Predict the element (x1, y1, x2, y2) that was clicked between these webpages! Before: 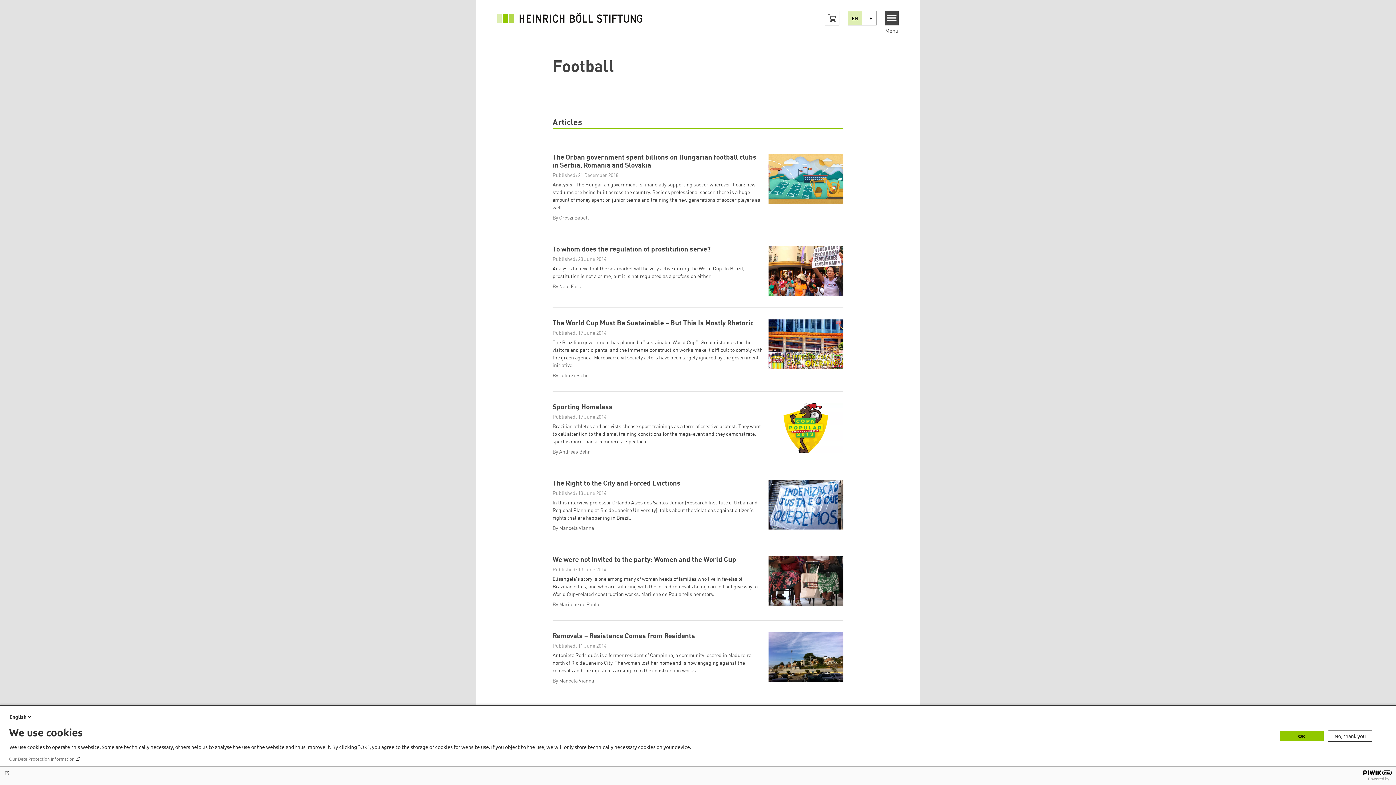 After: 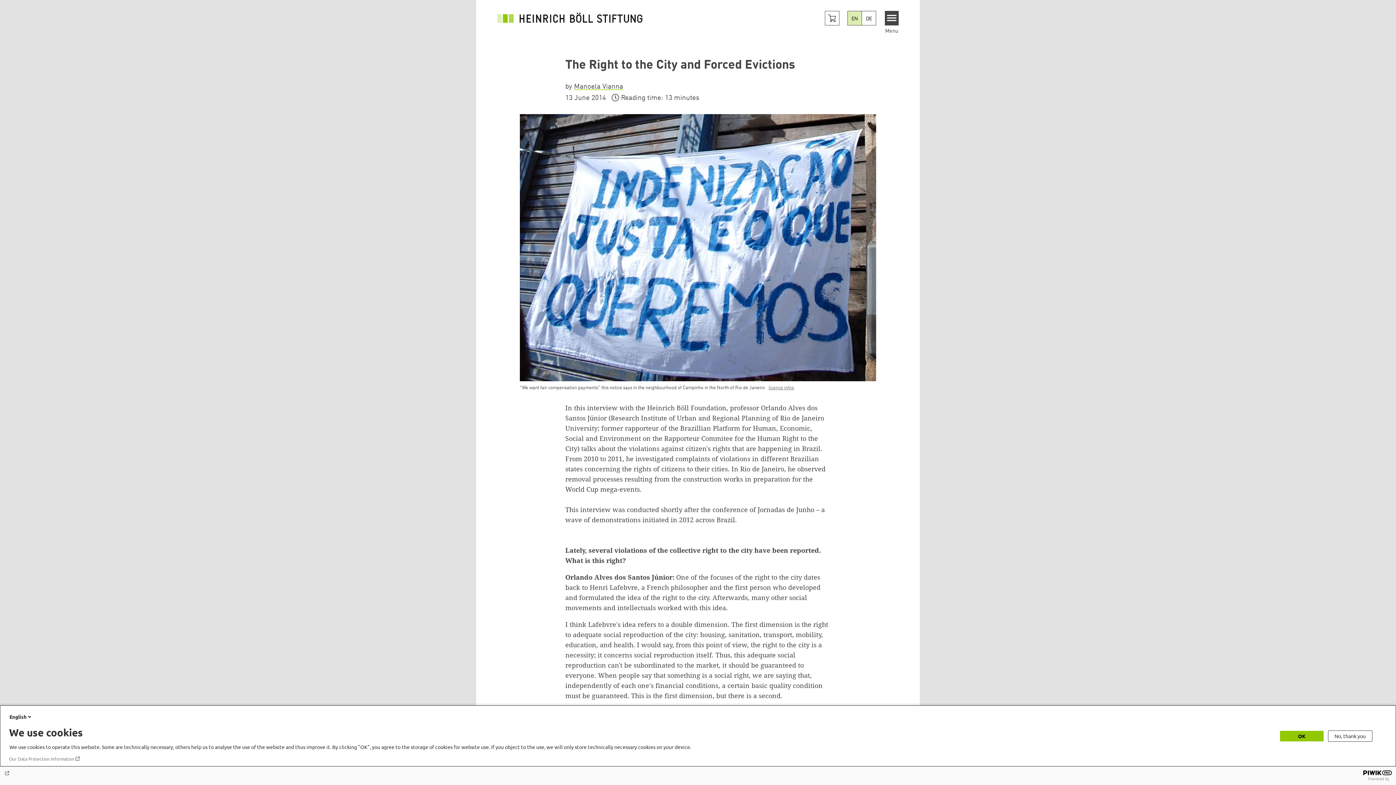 Action: label: The Right to the City and Forced Evictions
Published: 13 June 2014
In this interview professor Orlando Alves dos Santos Júnior (Research Institute of Urban and Regional Planning at Rio de Janeiro University), talks about the violations against citizen's rights that are happening in Brazil.
By Manoela Vianna bbox: (552, 479, 843, 532)